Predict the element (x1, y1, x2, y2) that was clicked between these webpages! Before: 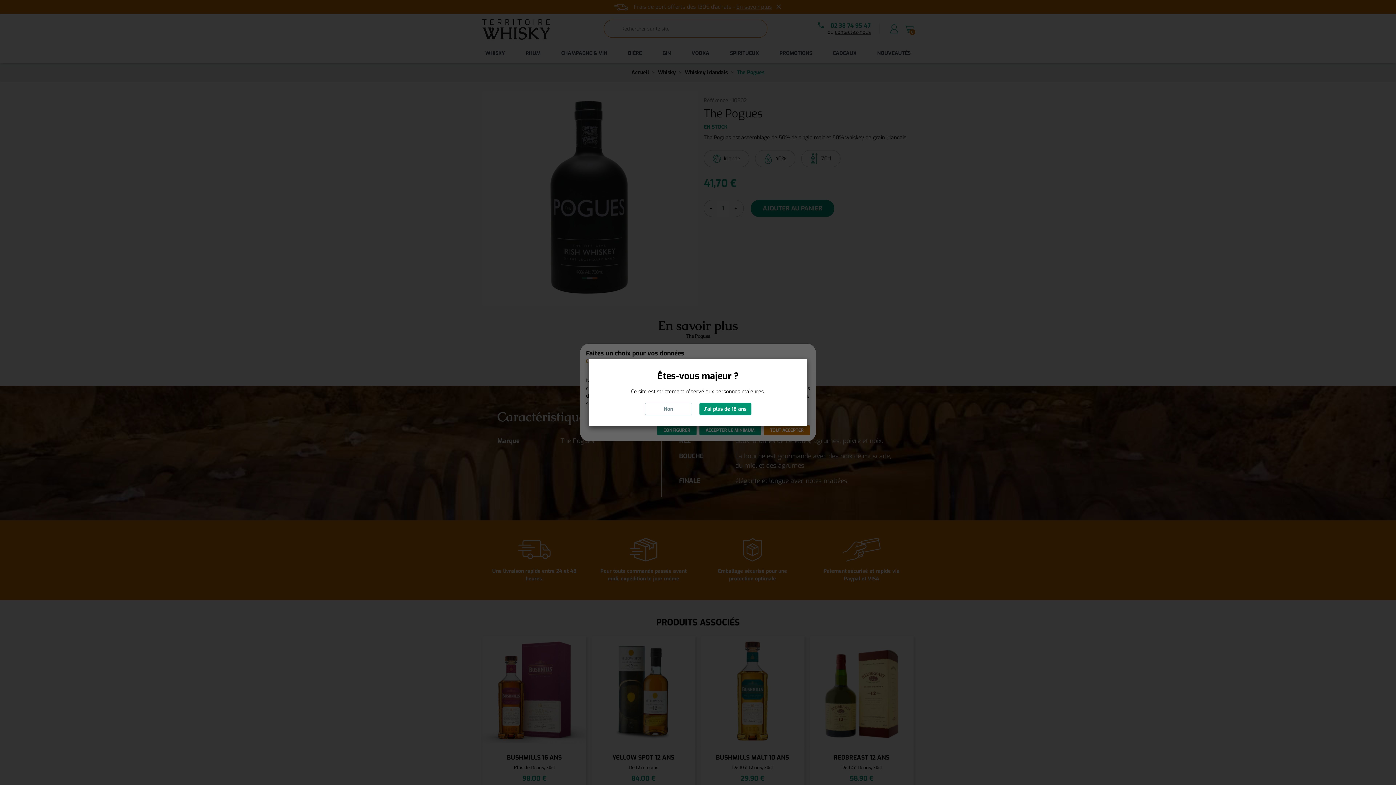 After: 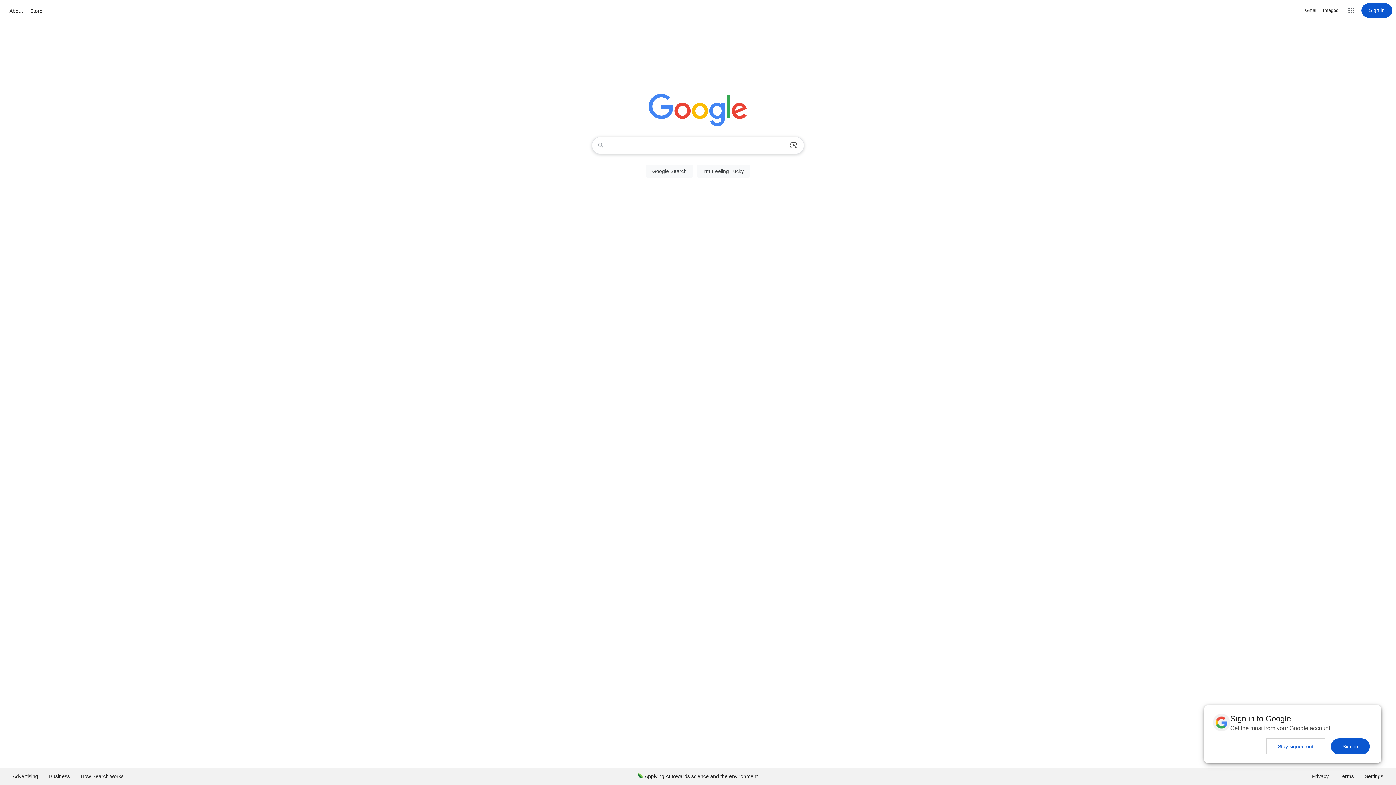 Action: bbox: (644, 402, 692, 415) label: Non